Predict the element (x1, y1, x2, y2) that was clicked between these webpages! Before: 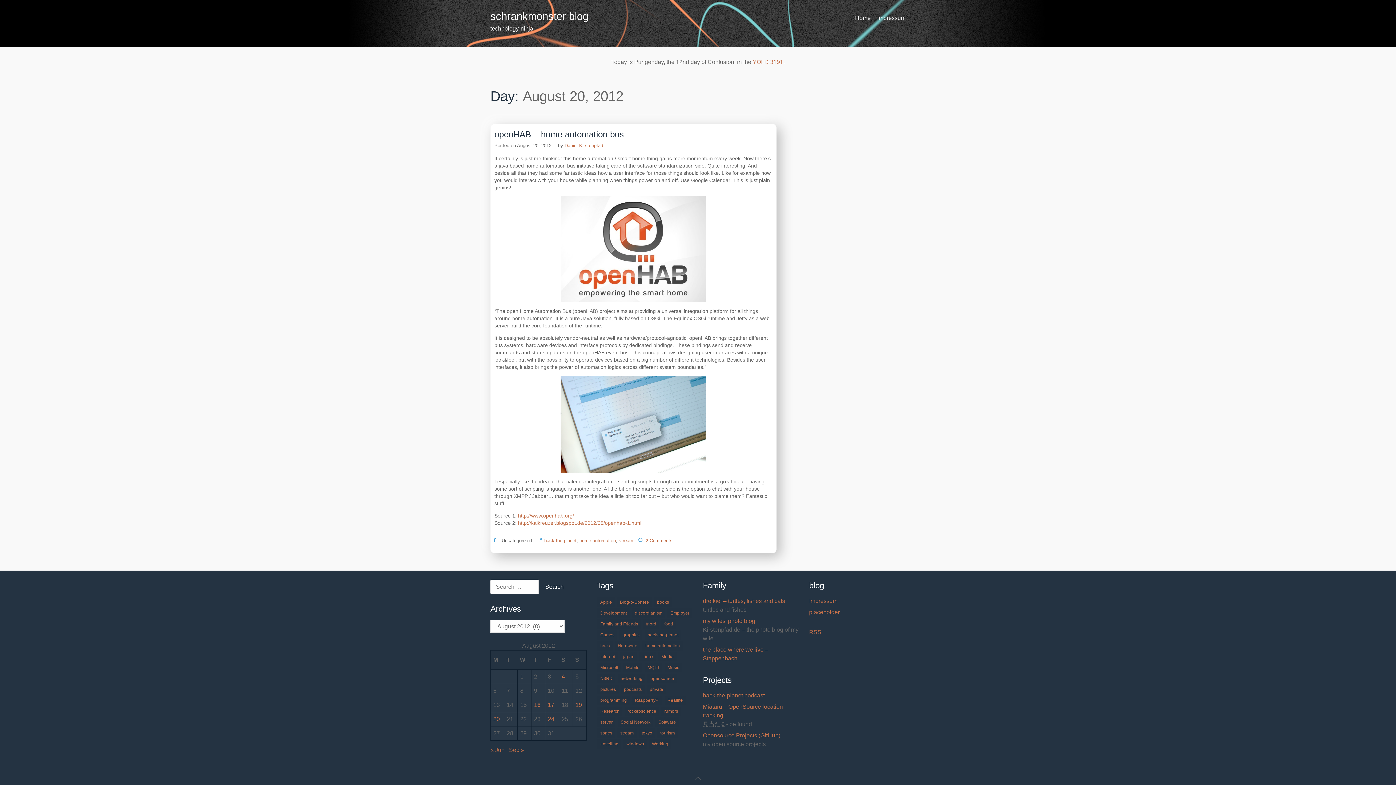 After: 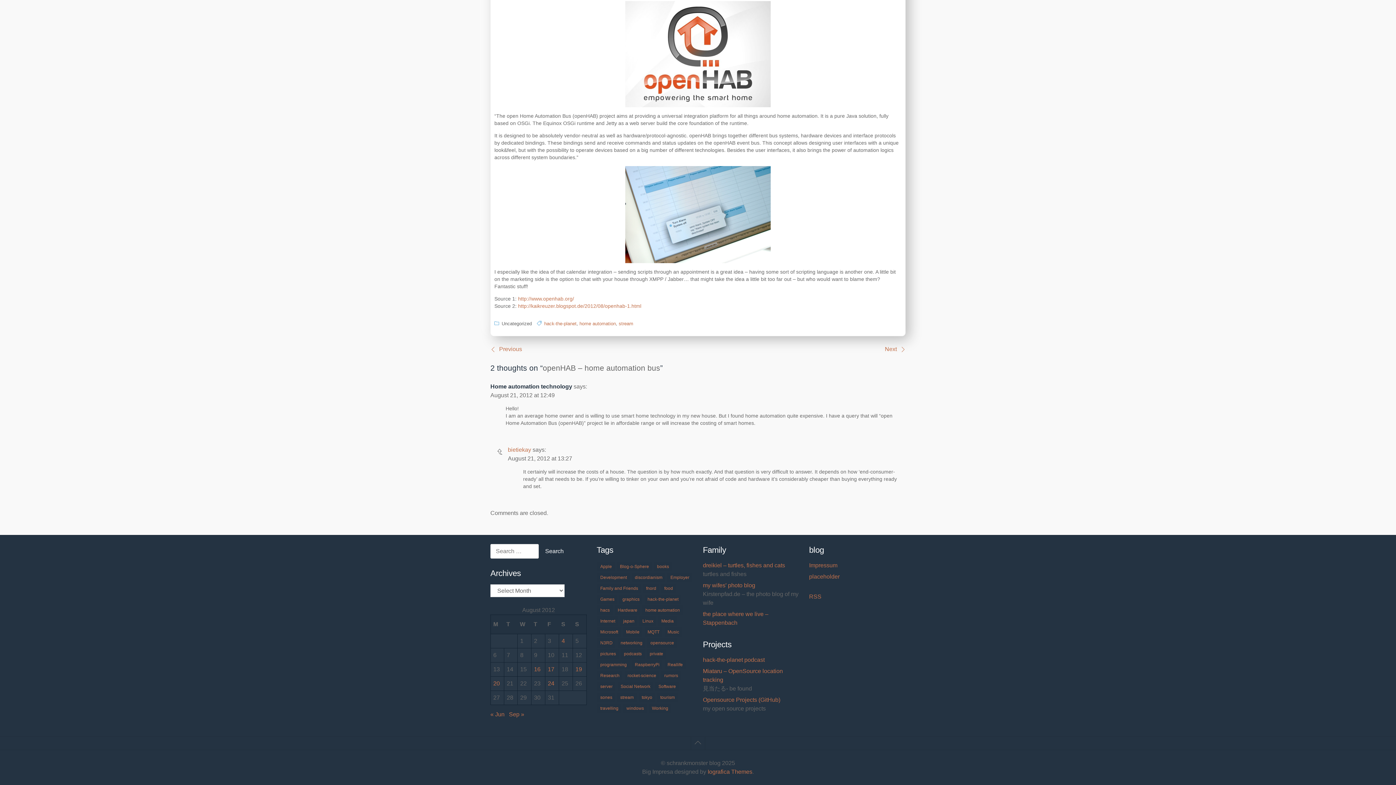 Action: bbox: (645, 538, 672, 543) label: 2 Comments
on openHAB – home automation bus